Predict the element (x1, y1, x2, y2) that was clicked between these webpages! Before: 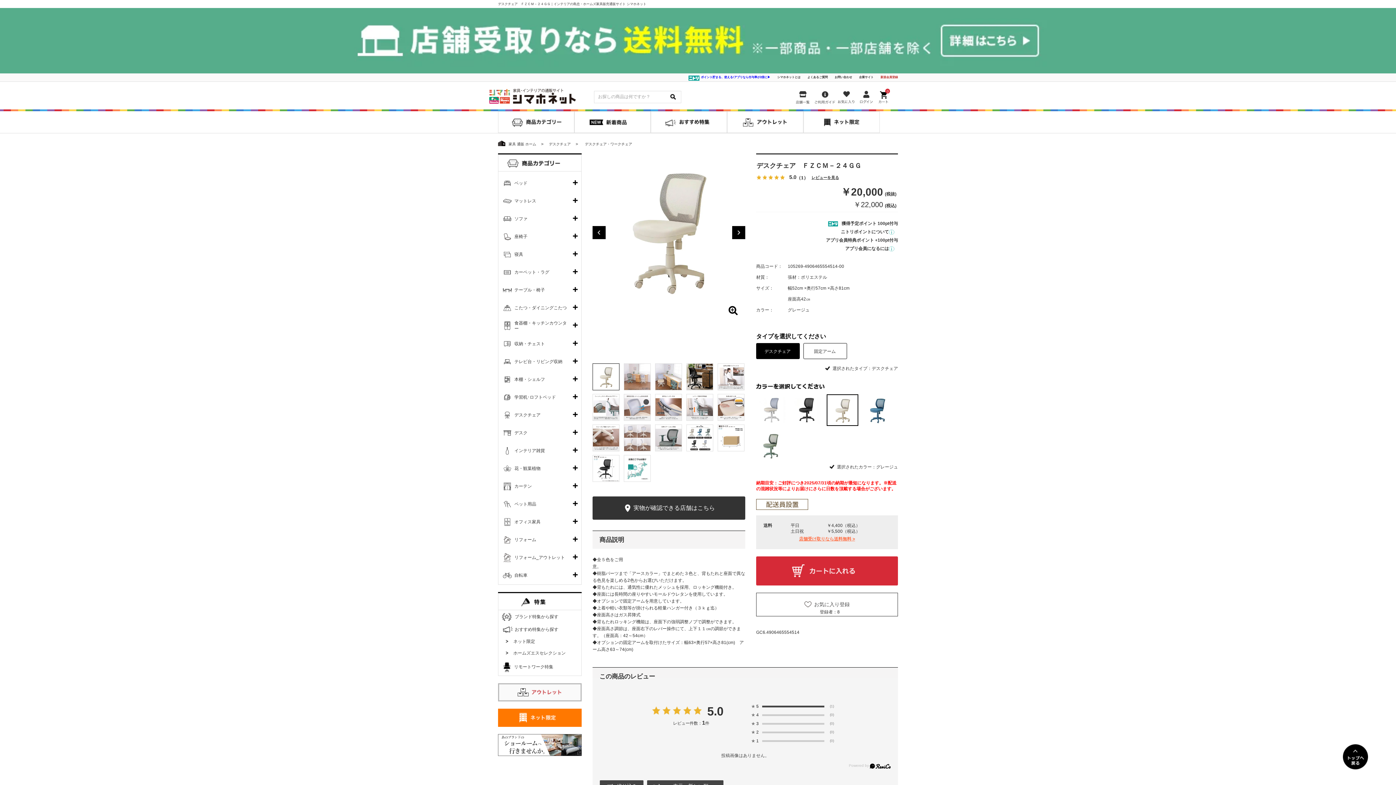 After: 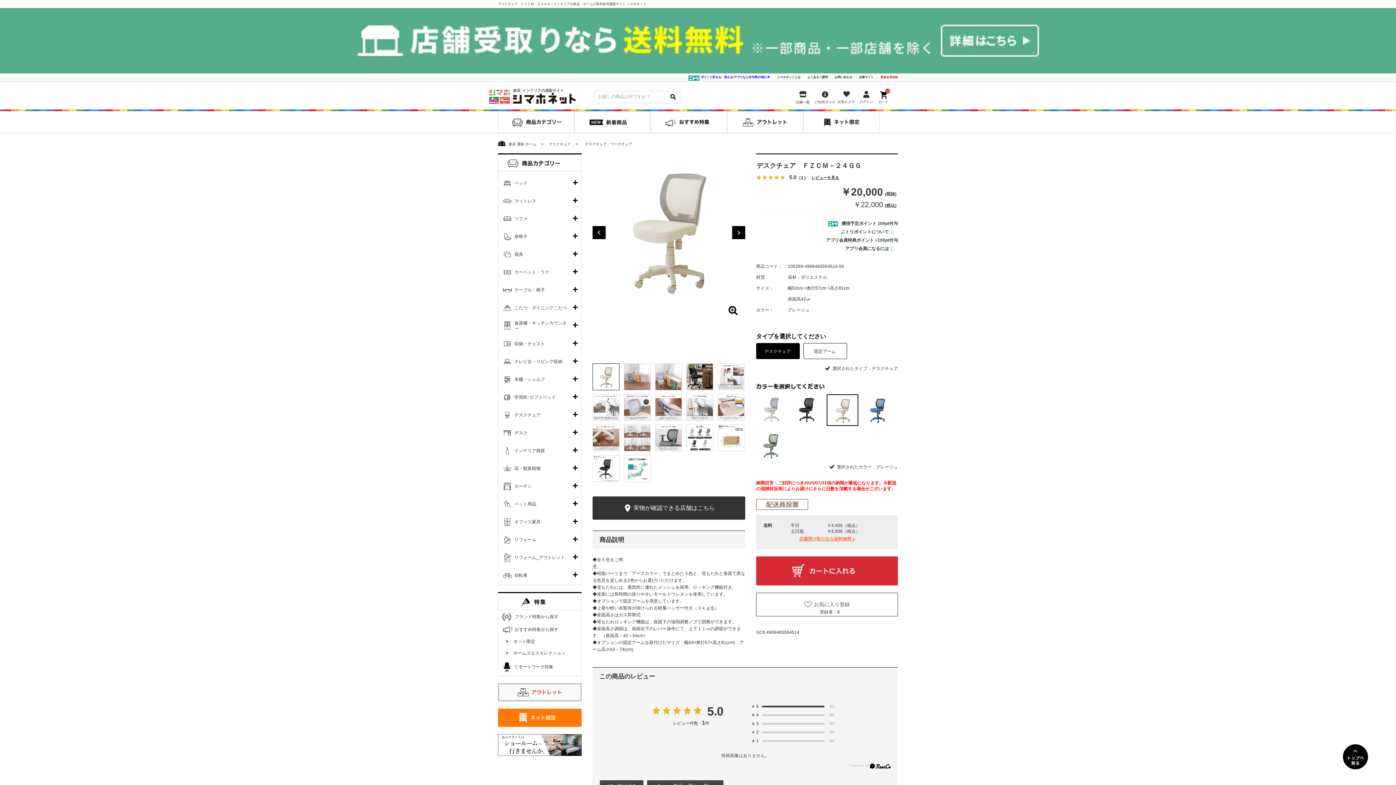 Action: bbox: (751, 729, 758, 736) label: ★2